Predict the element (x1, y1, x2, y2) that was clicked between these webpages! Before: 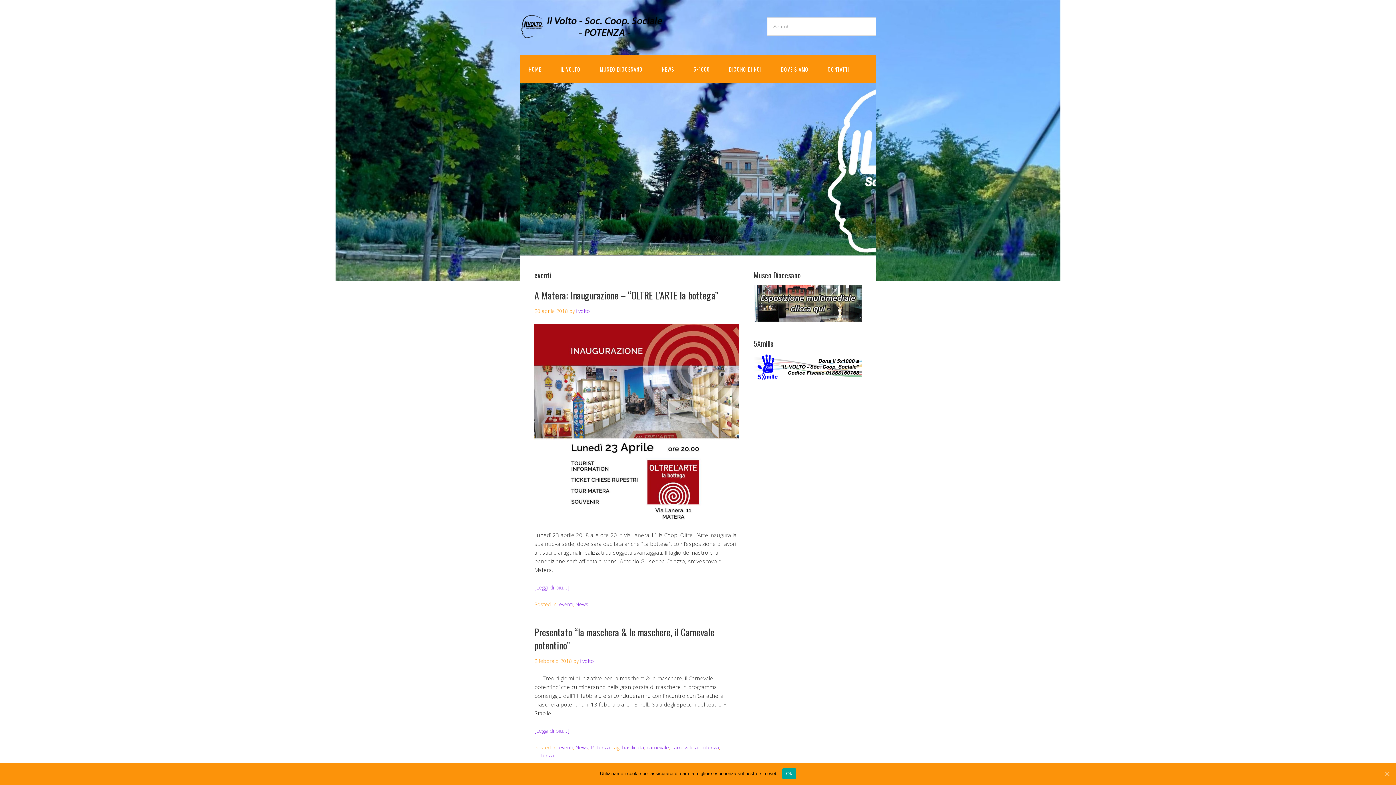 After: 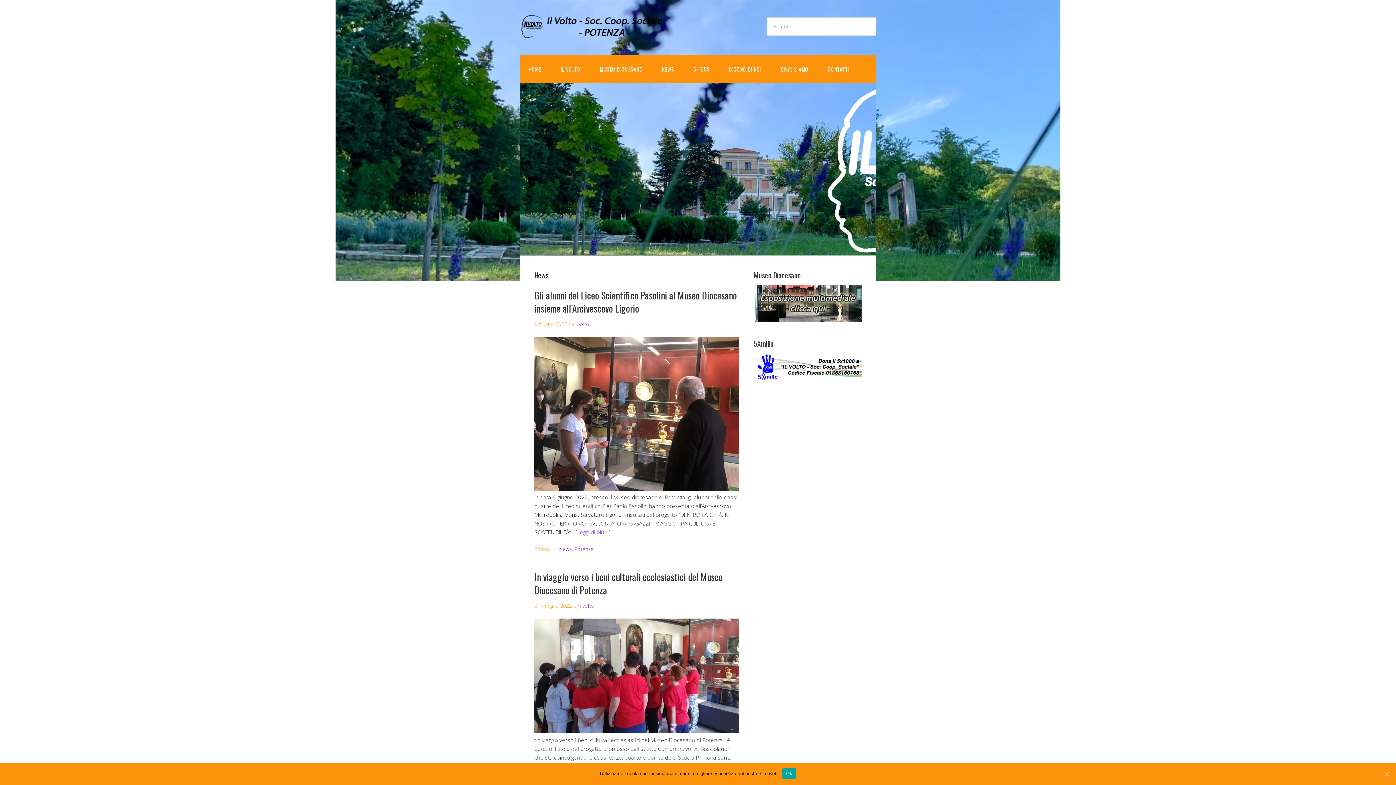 Action: bbox: (575, 744, 588, 751) label: News